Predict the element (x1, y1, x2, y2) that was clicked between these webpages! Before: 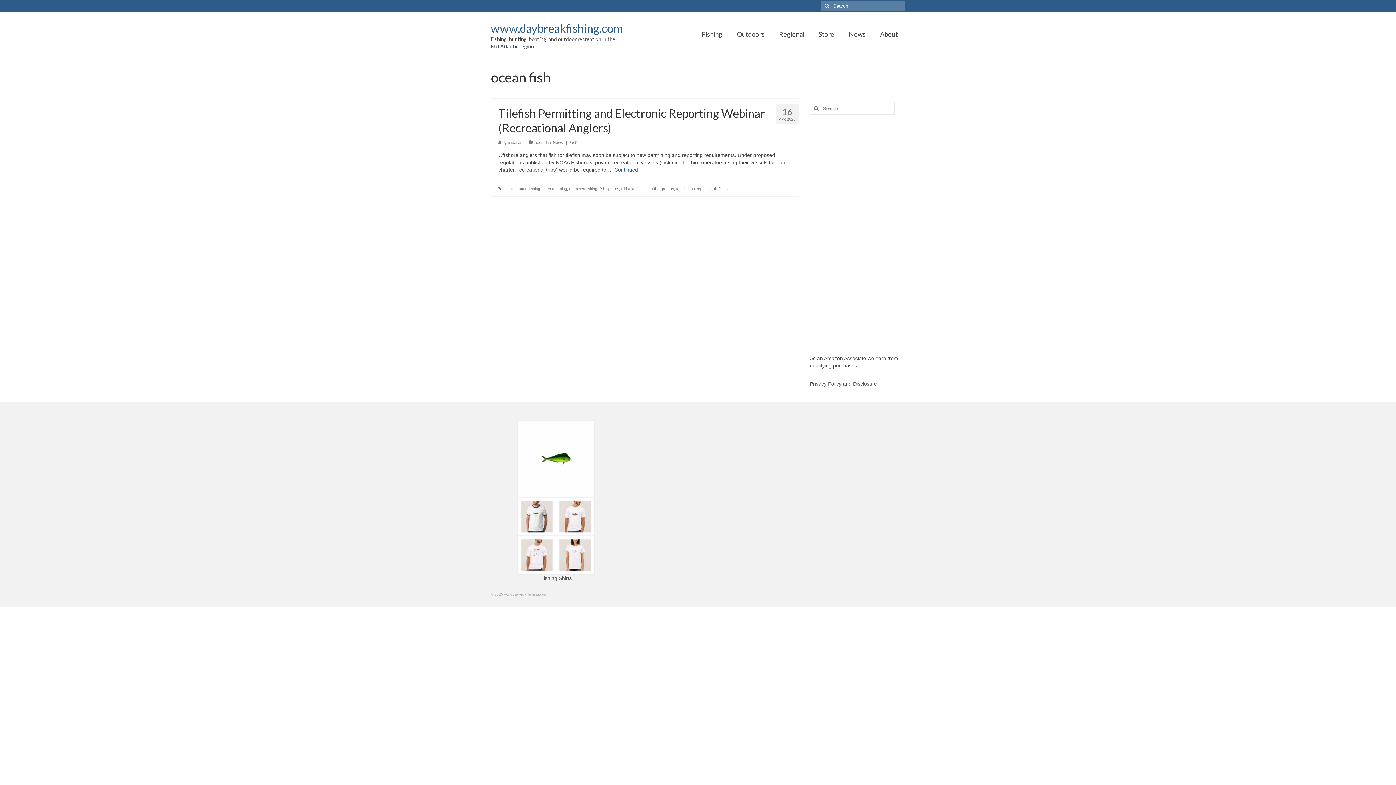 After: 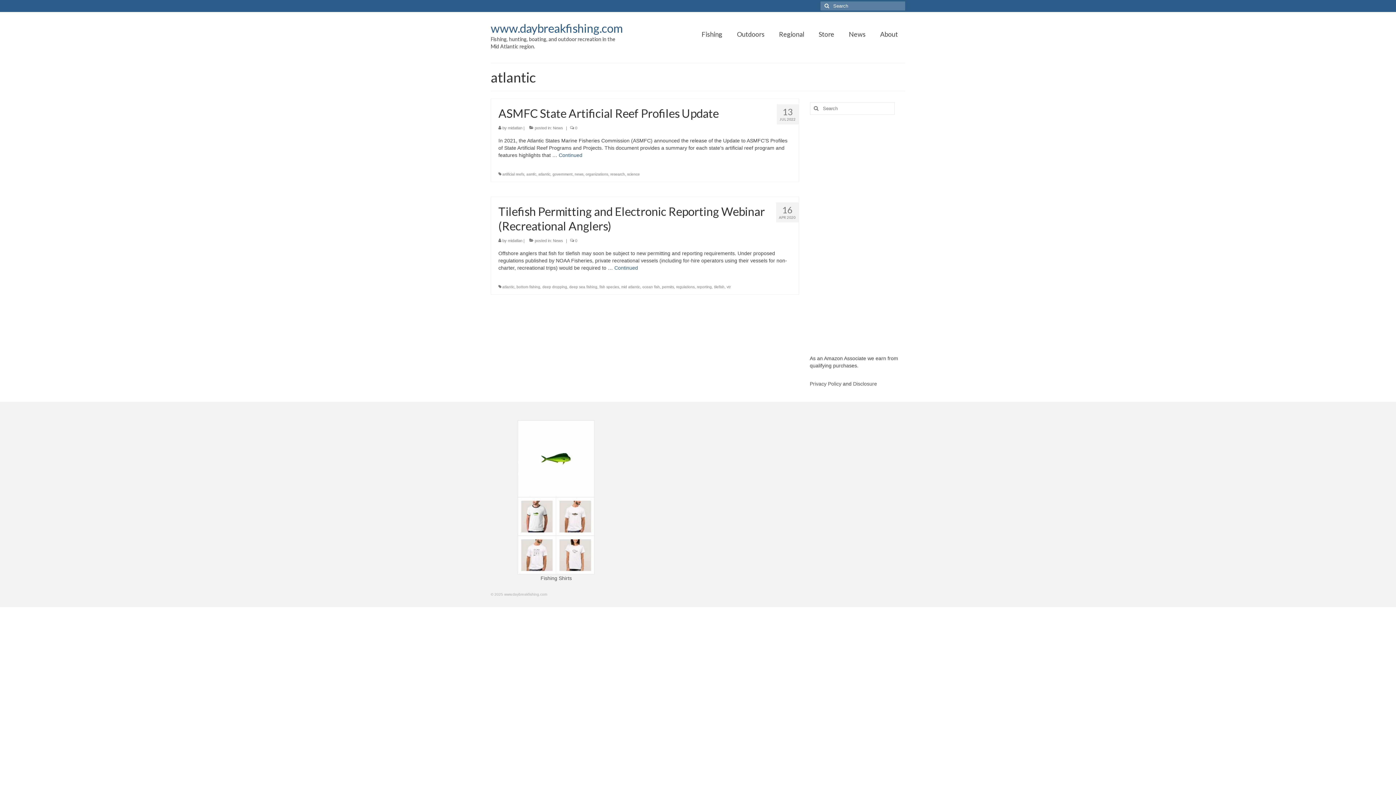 Action: label: atlantic bbox: (502, 186, 514, 190)